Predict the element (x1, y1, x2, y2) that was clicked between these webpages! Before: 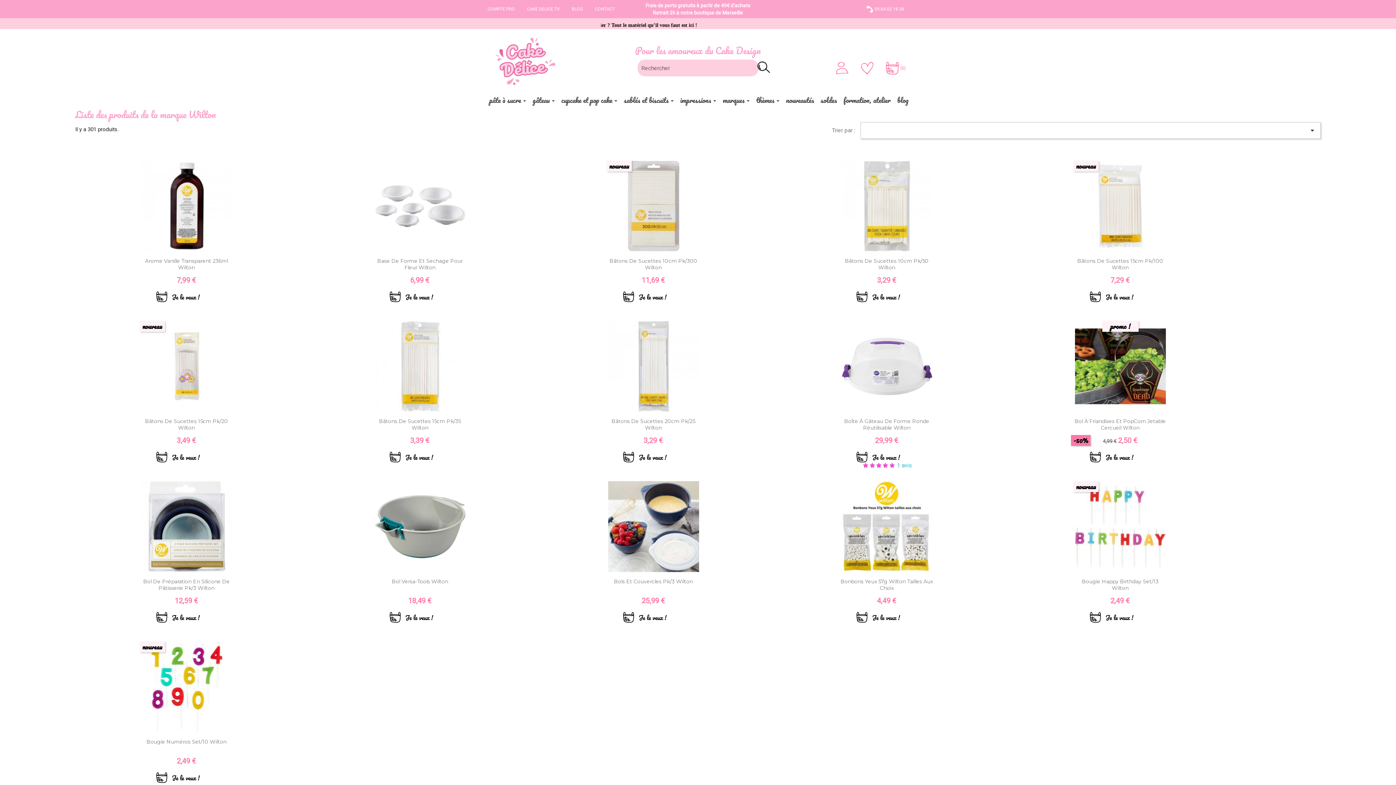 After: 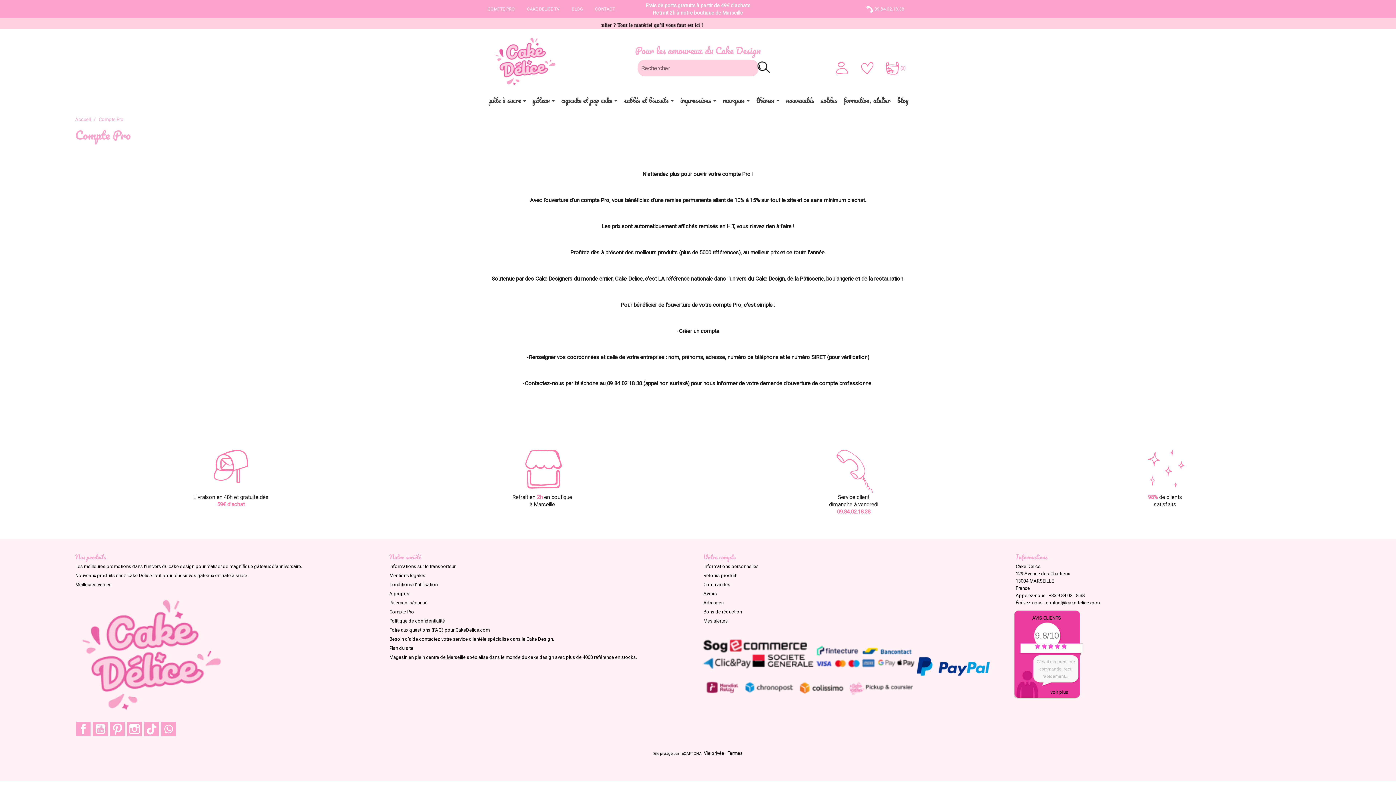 Action: bbox: (487, 6, 526, 11) label: COMPTE PRO